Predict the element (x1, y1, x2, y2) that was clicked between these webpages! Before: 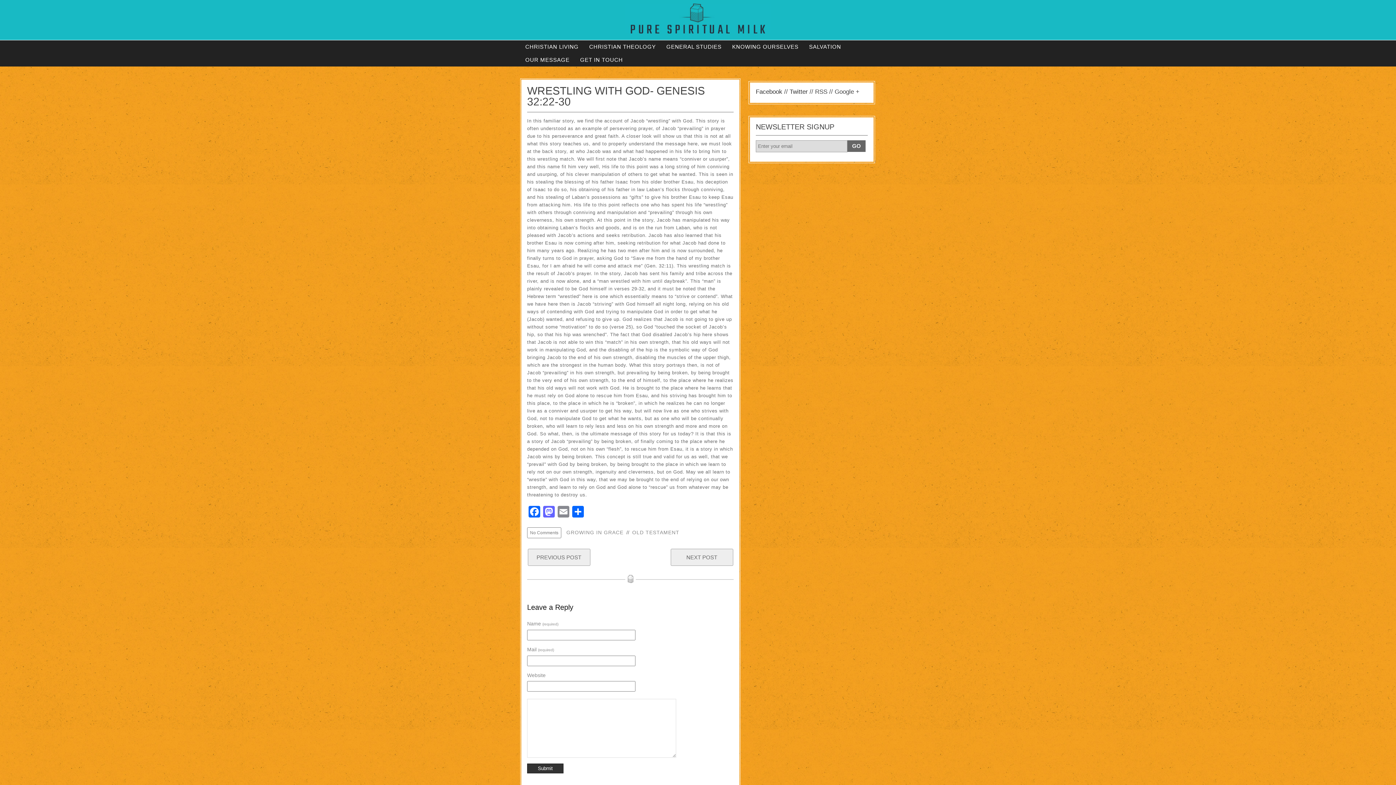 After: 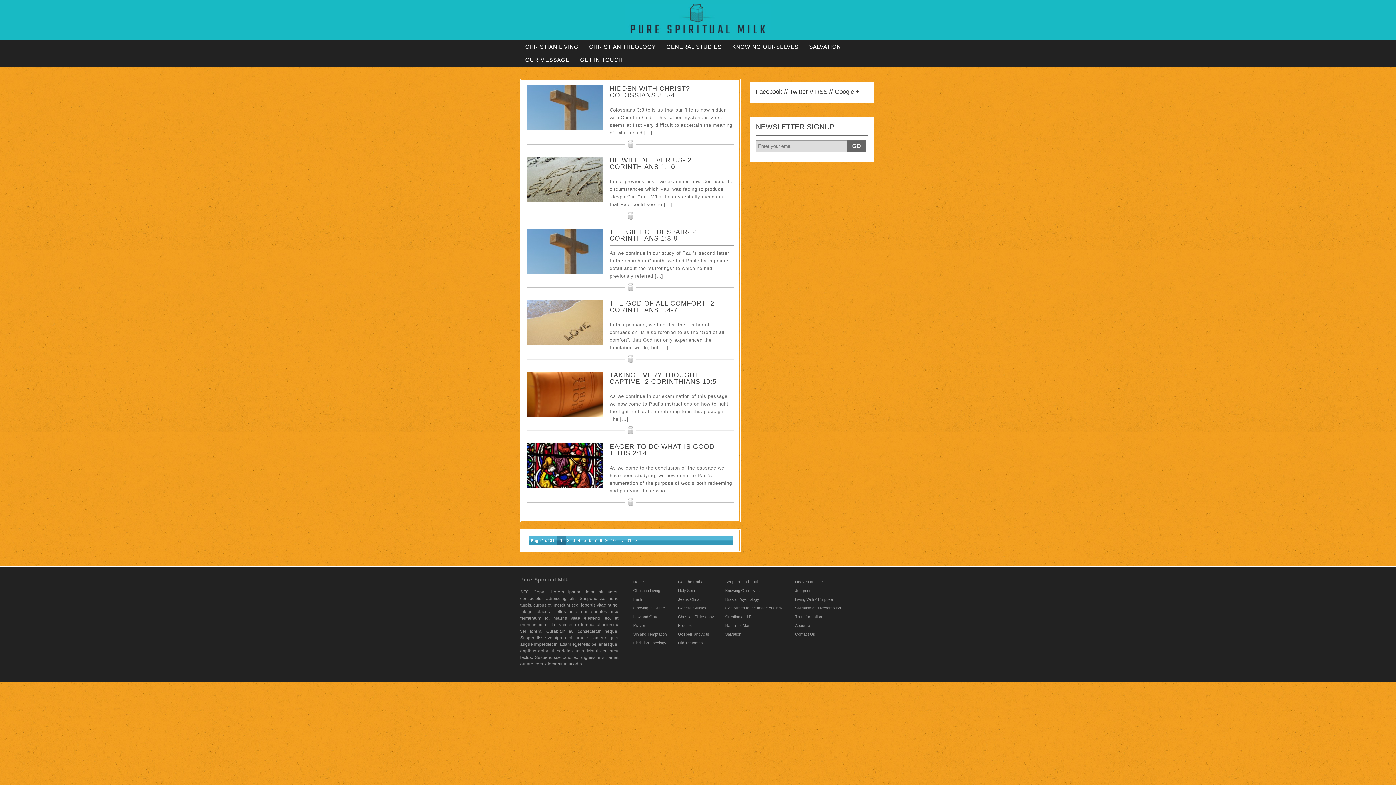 Action: label: KNOWING OURSELVES bbox: (727, 40, 804, 53)